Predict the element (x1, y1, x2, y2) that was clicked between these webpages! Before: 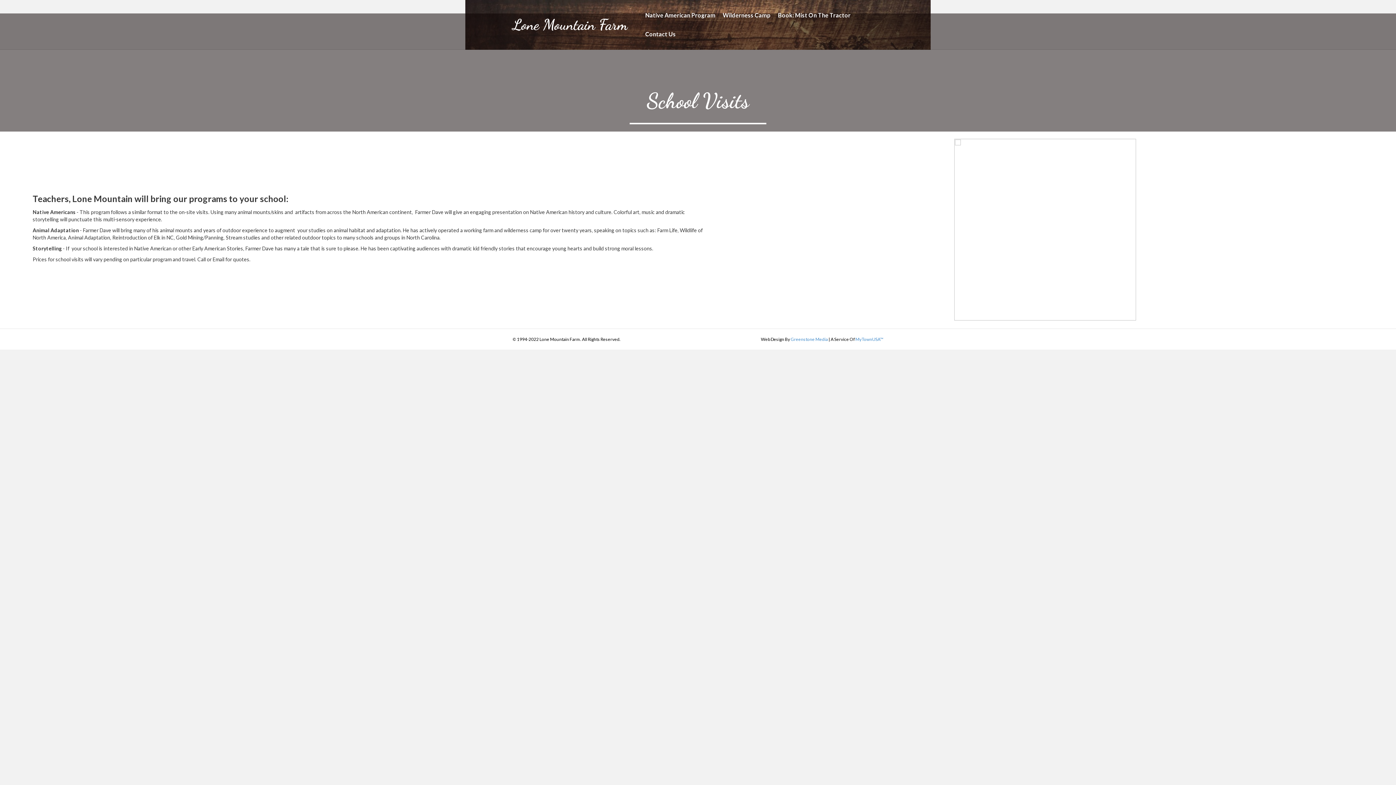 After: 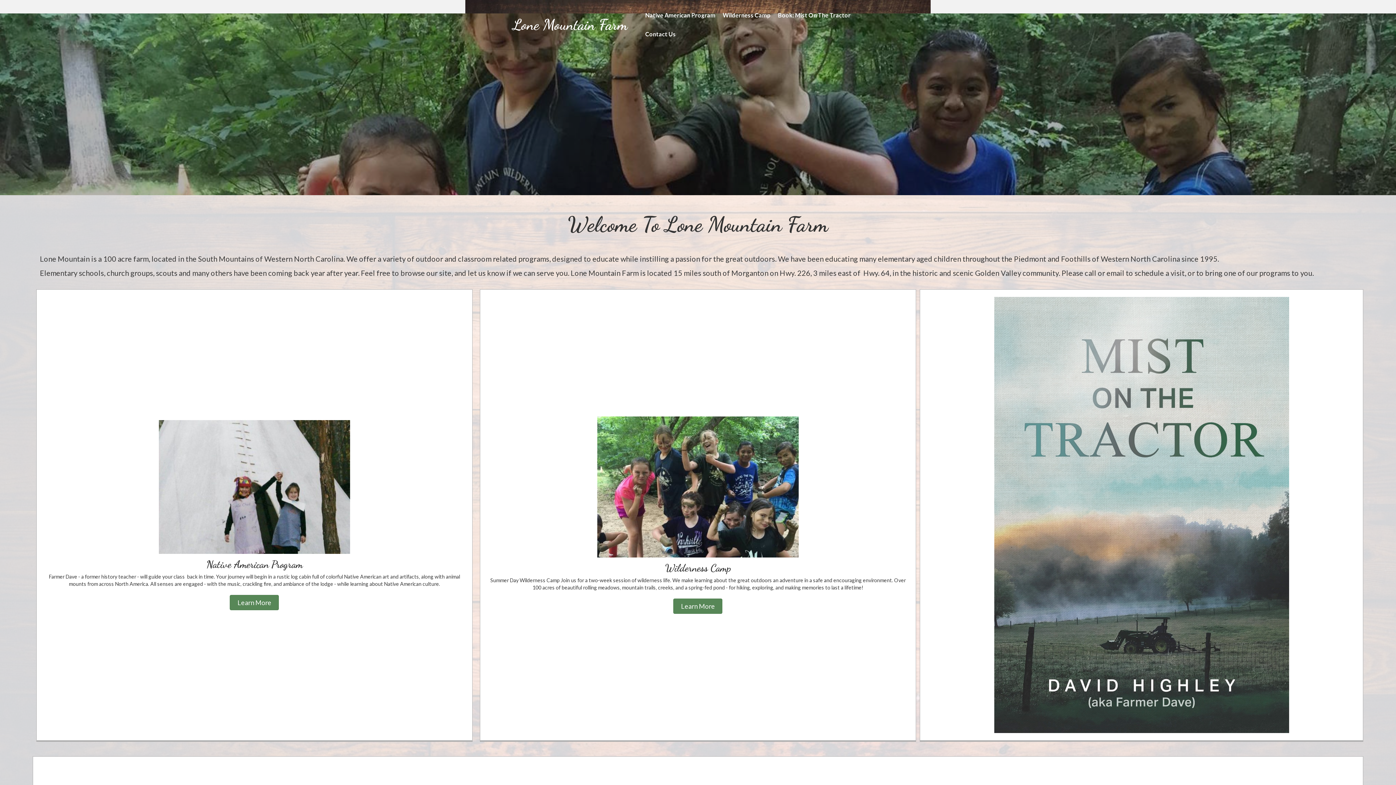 Action: label: Lone Mountain Farm bbox: (512, 13, 630, 35)